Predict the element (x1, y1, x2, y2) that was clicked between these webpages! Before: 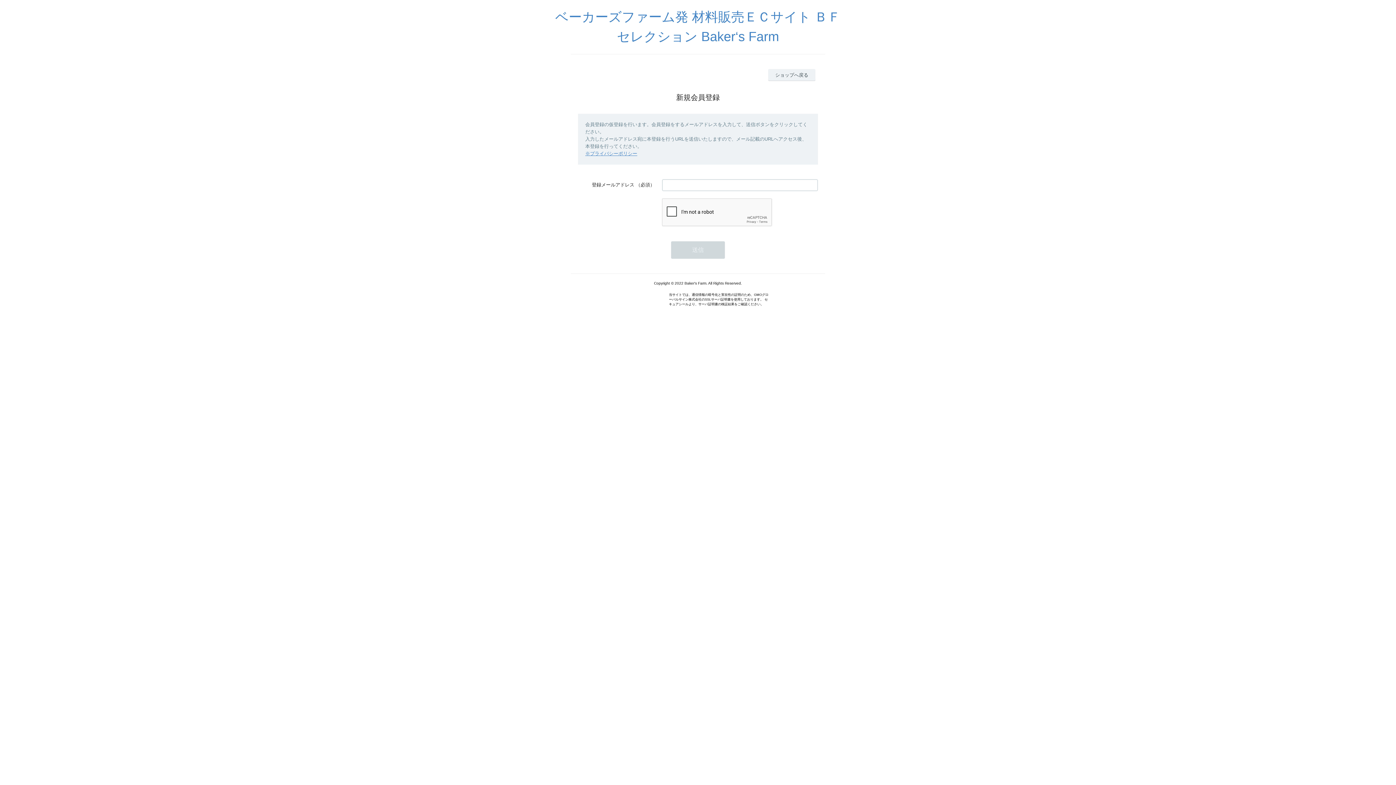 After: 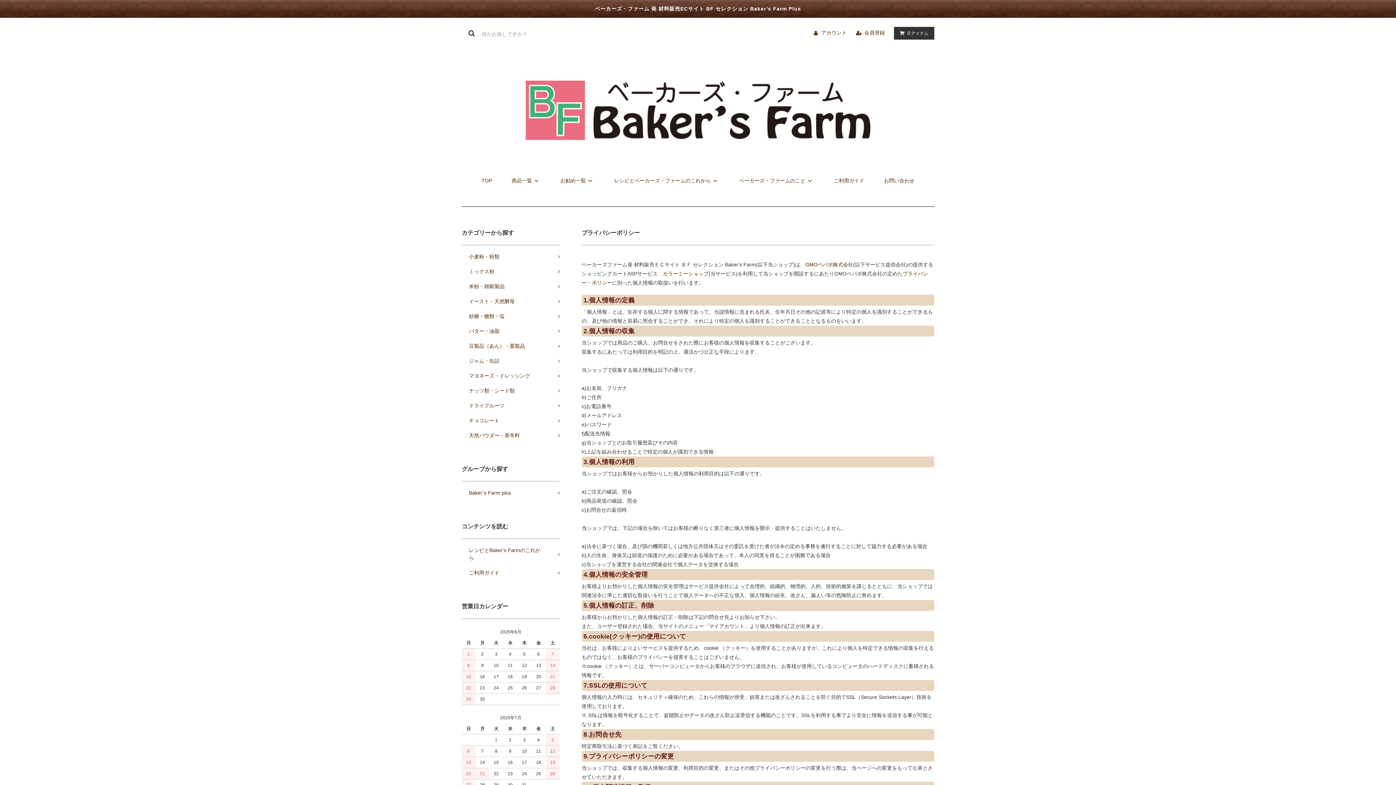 Action: label: ※プライバシーポリシー bbox: (585, 150, 637, 156)